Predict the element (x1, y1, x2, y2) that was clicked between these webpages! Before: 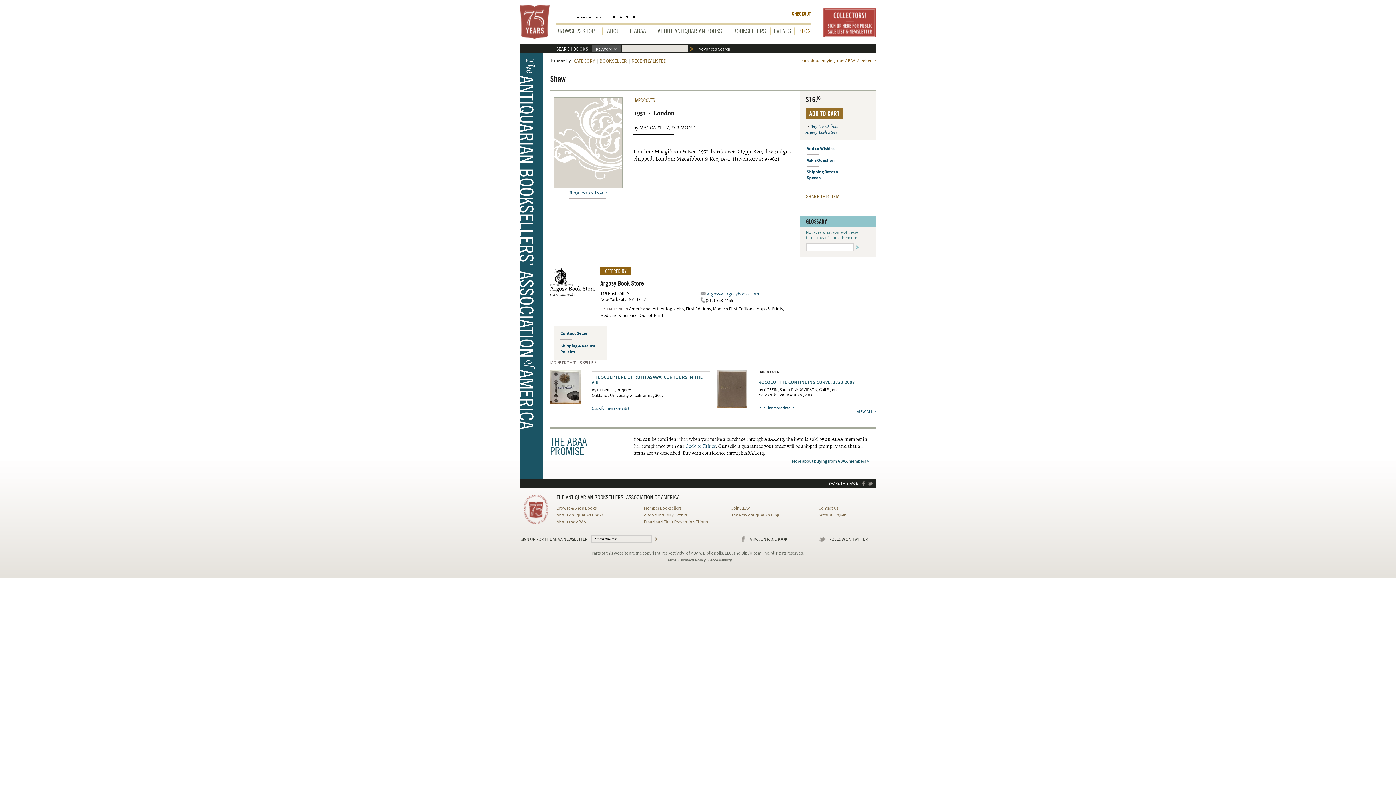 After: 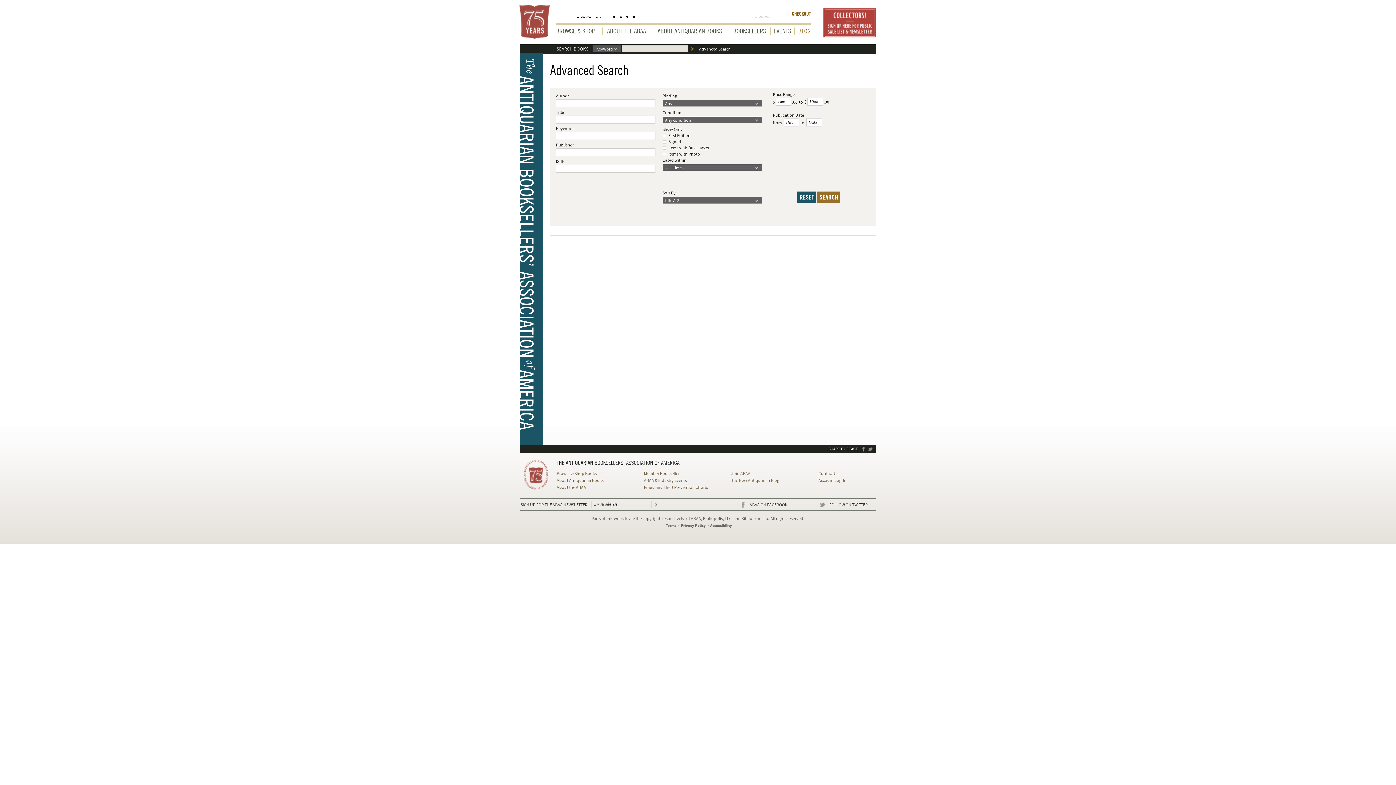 Action: bbox: (698, 46, 730, 52) label: Advanced Search